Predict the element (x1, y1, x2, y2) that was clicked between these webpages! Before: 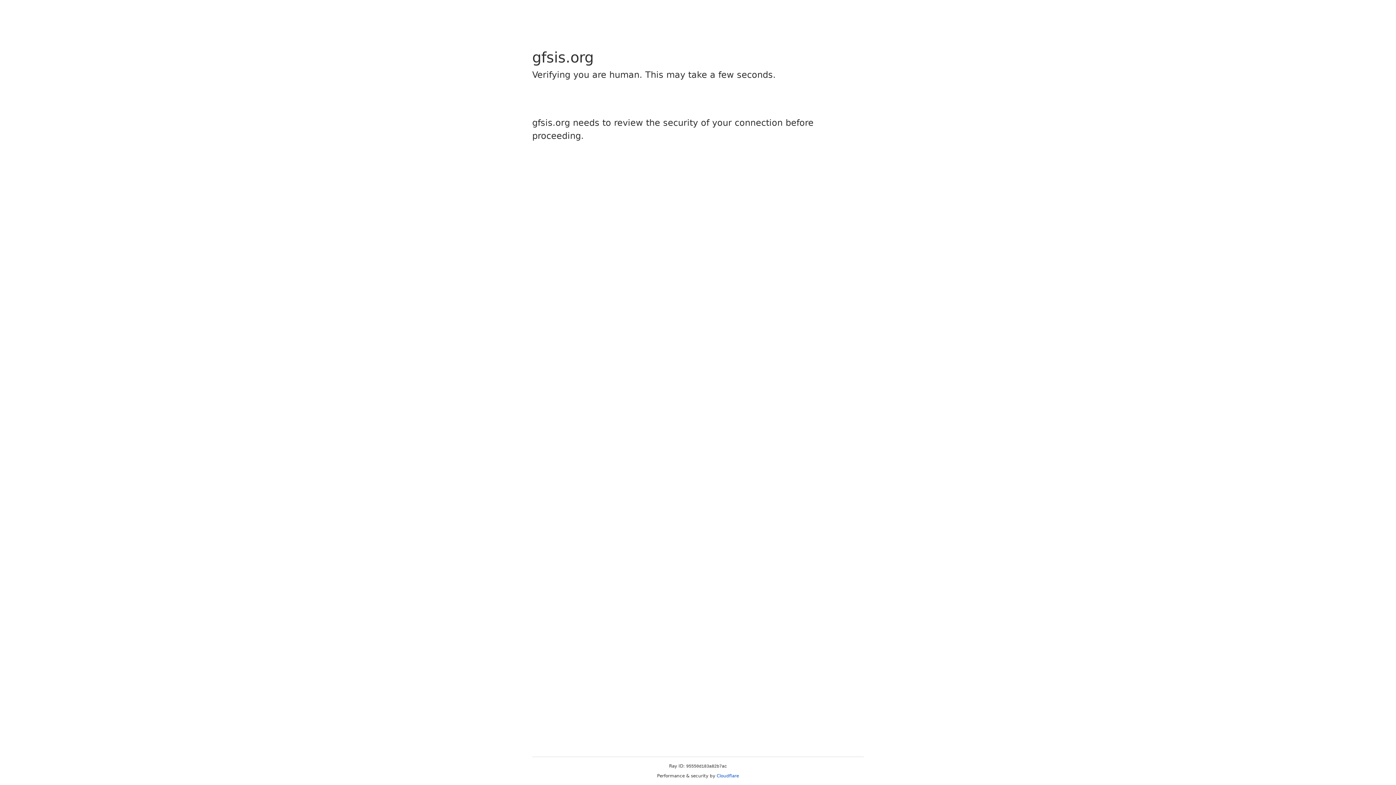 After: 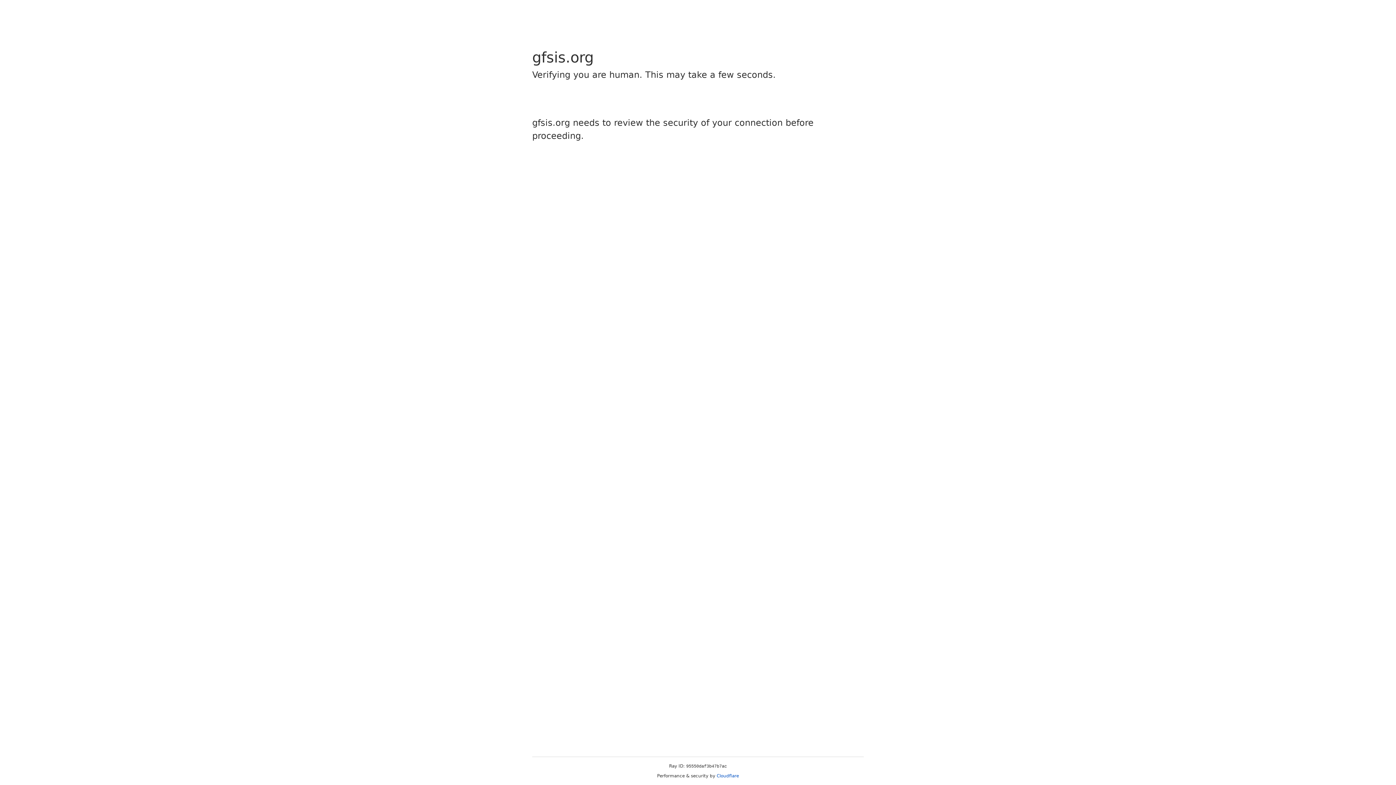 Action: label: Cloudflare bbox: (716, 773, 739, 778)